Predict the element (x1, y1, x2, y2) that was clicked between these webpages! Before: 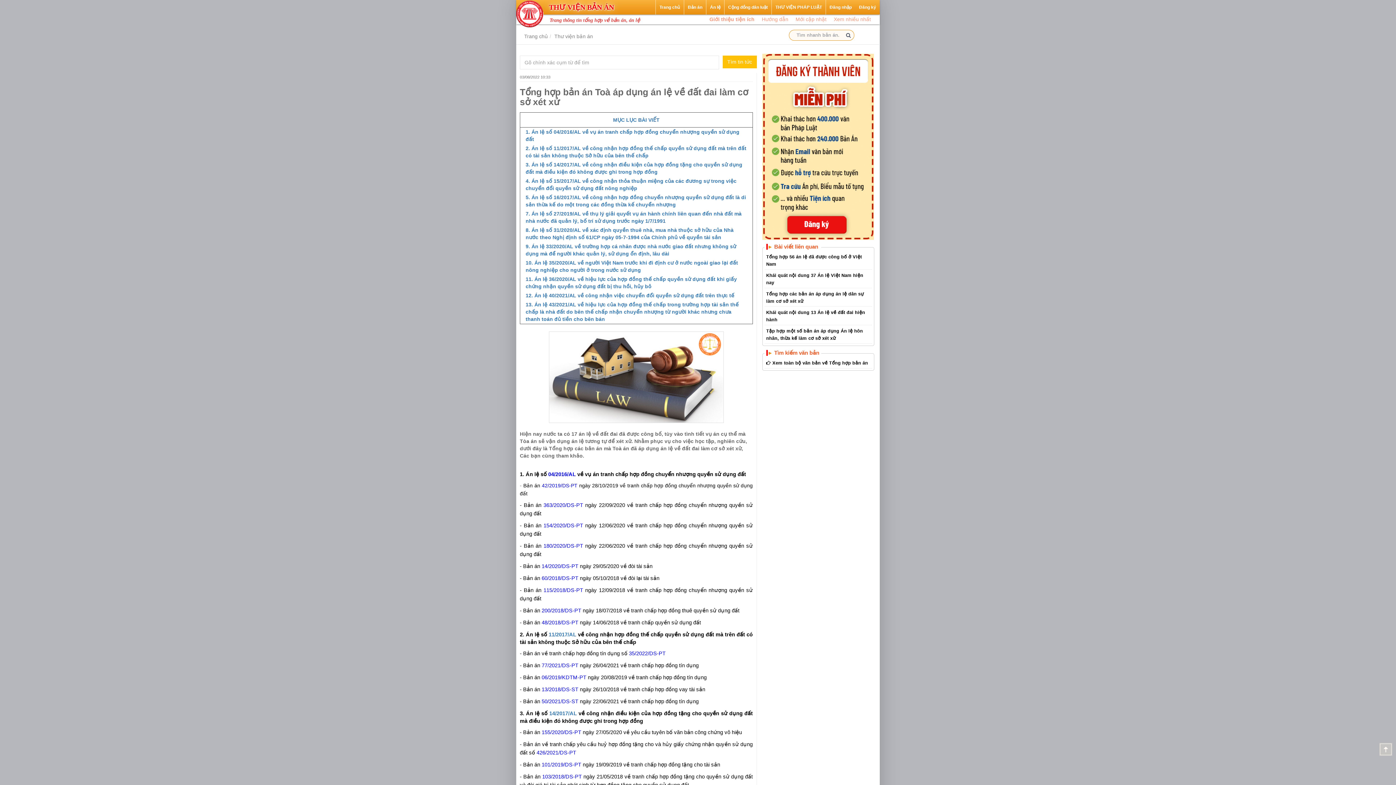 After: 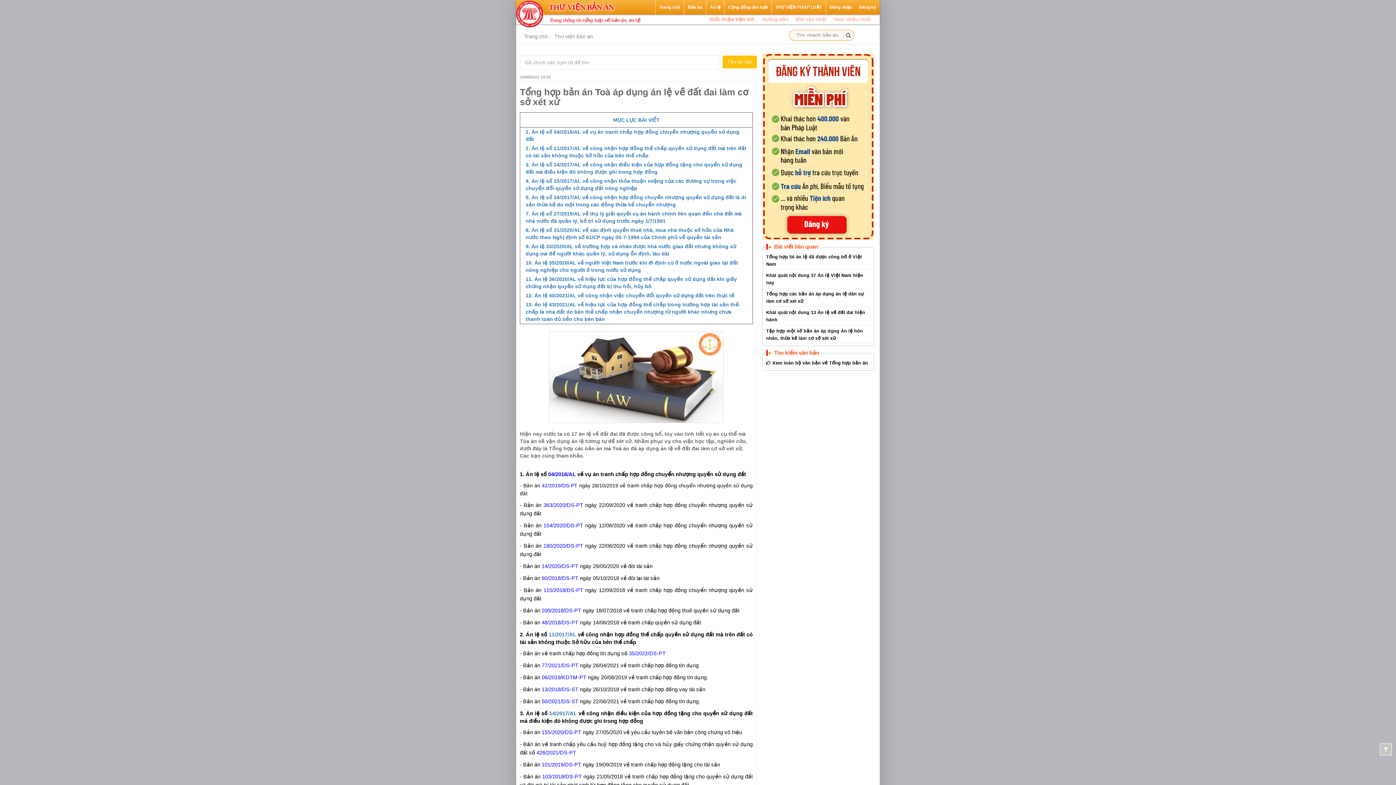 Action: label: 42/2019/DS-PT bbox: (542, 482, 577, 488)